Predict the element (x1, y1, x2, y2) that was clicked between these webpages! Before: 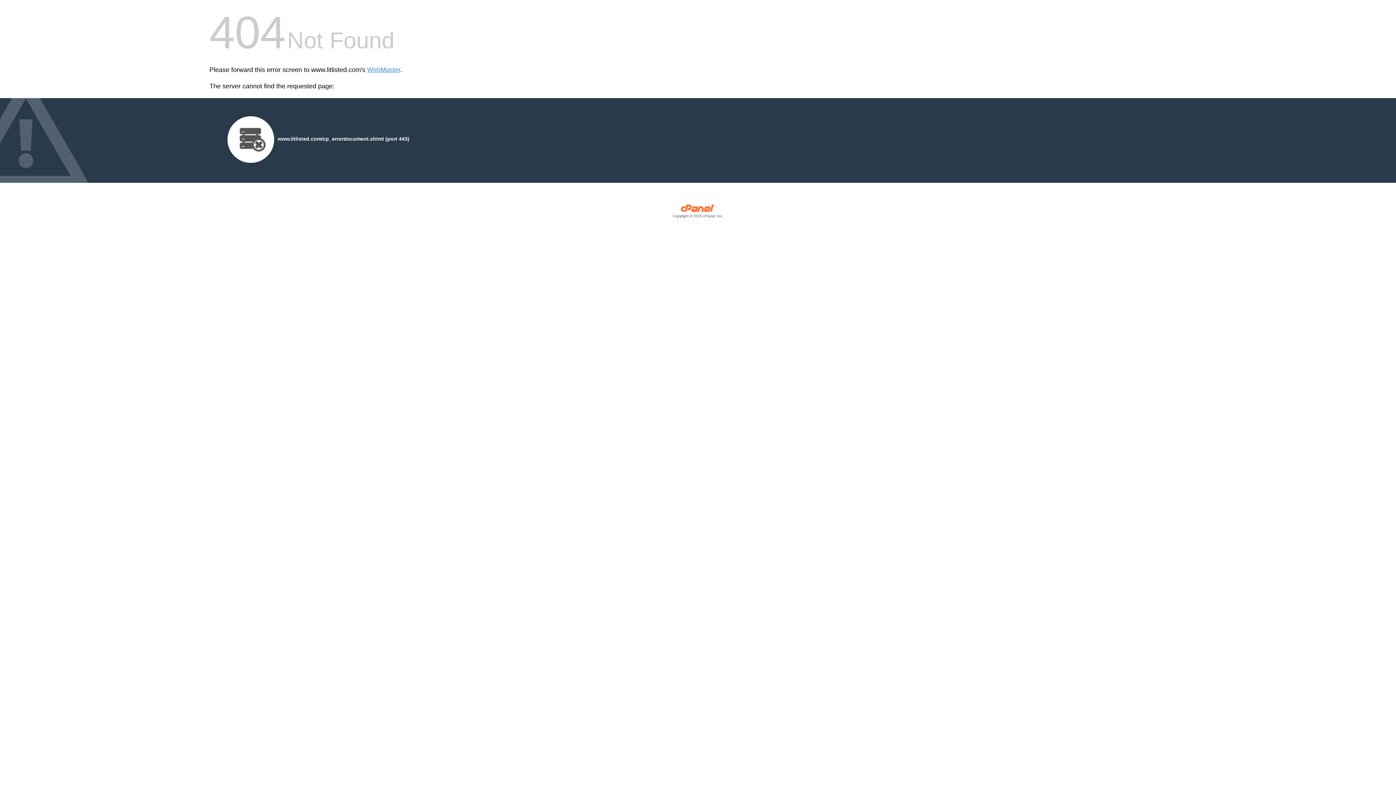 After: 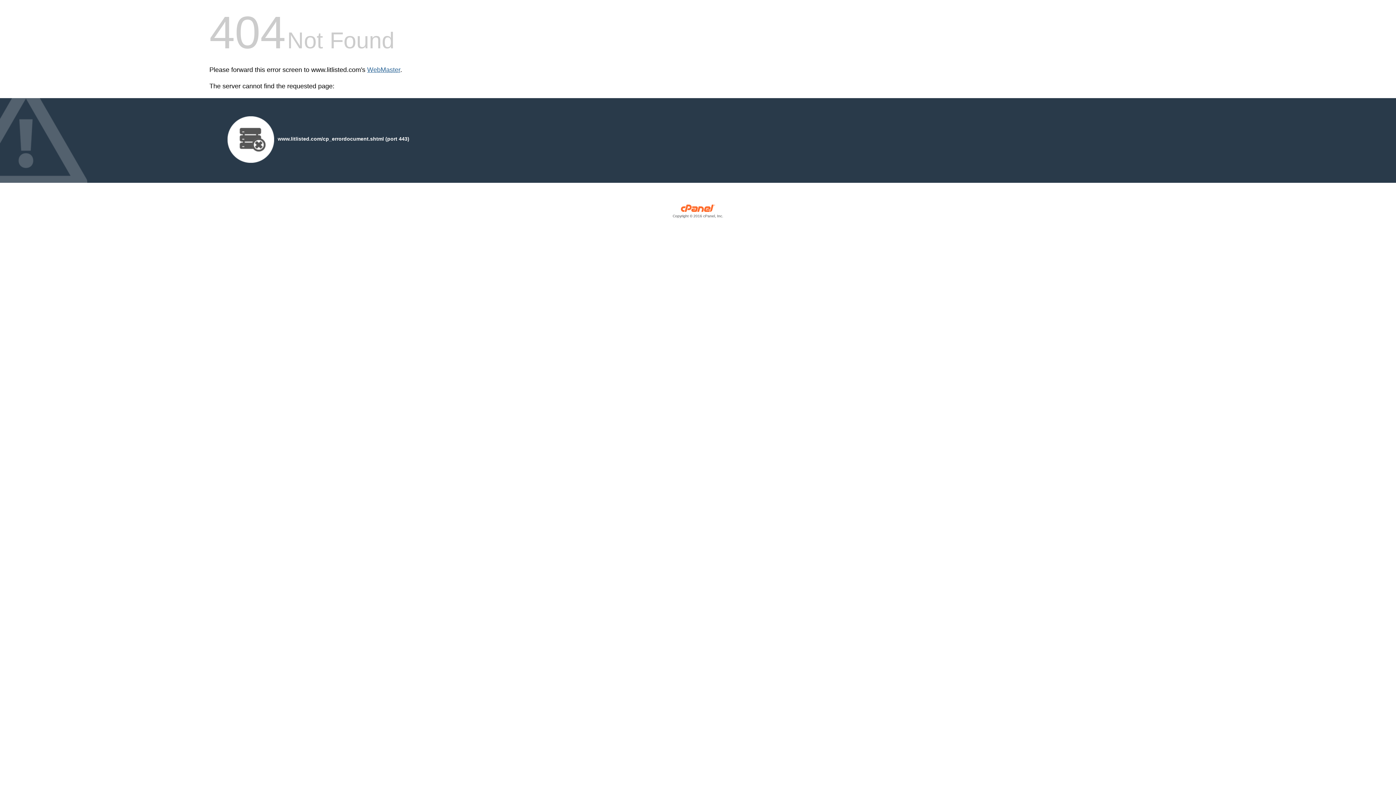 Action: bbox: (367, 66, 400, 73) label: WebMaster